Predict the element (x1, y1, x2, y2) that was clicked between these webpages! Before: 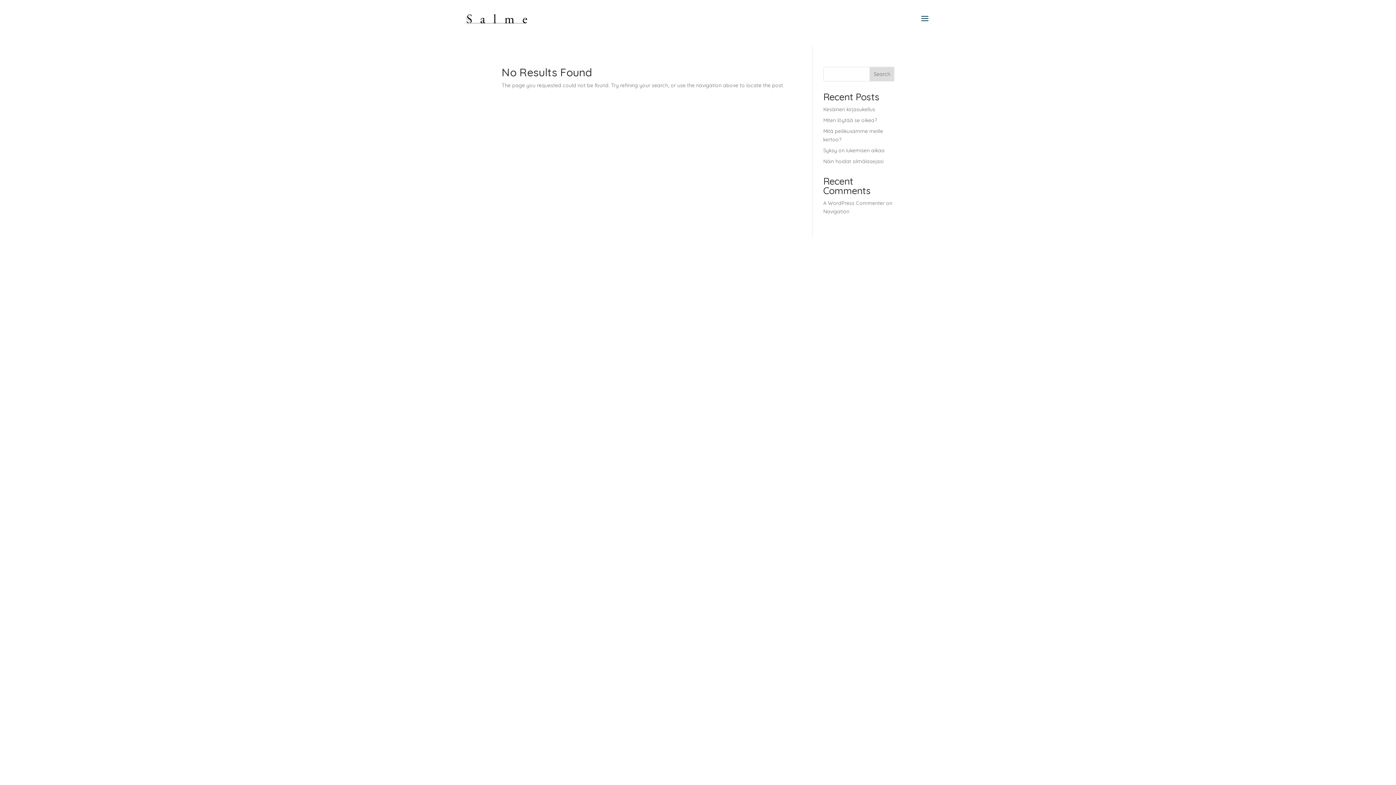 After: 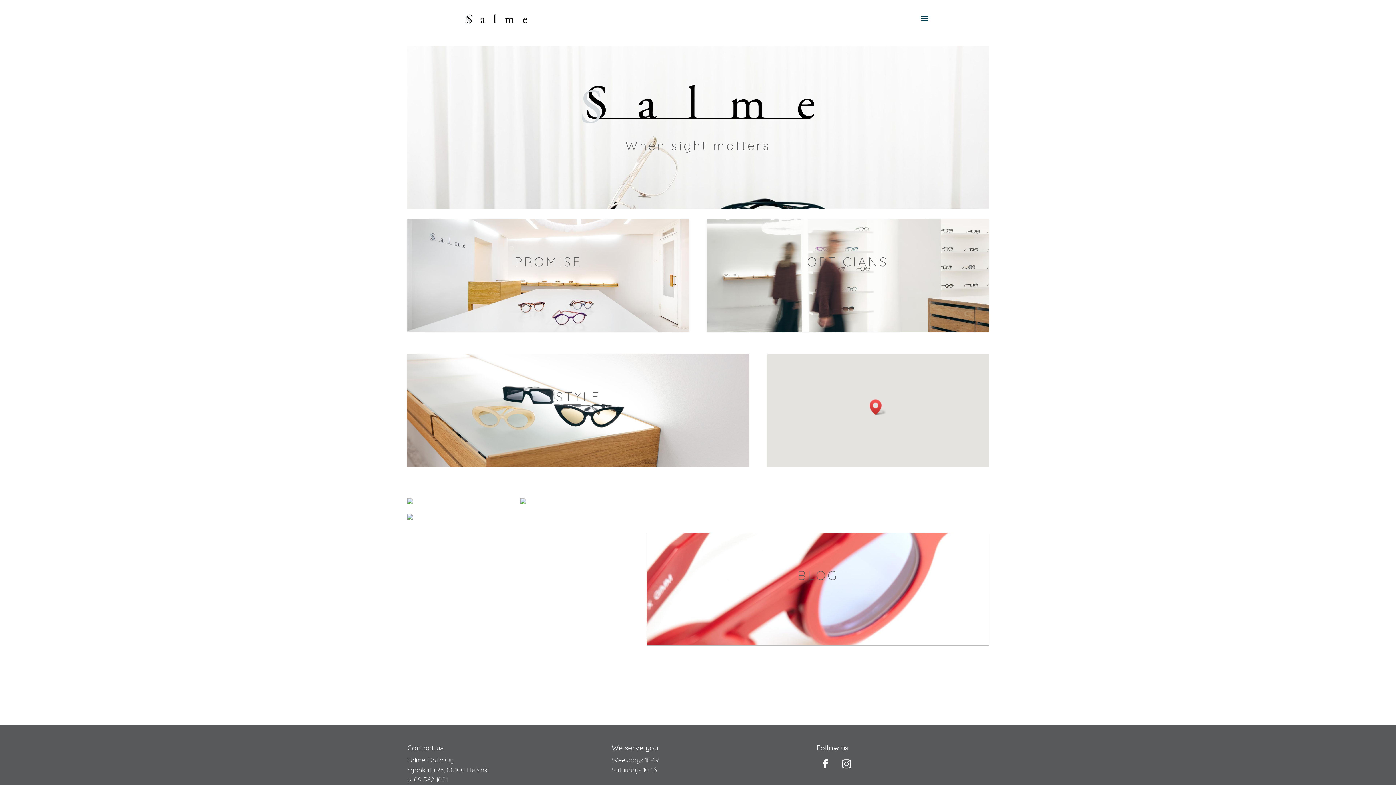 Action: bbox: (465, 14, 527, 24)